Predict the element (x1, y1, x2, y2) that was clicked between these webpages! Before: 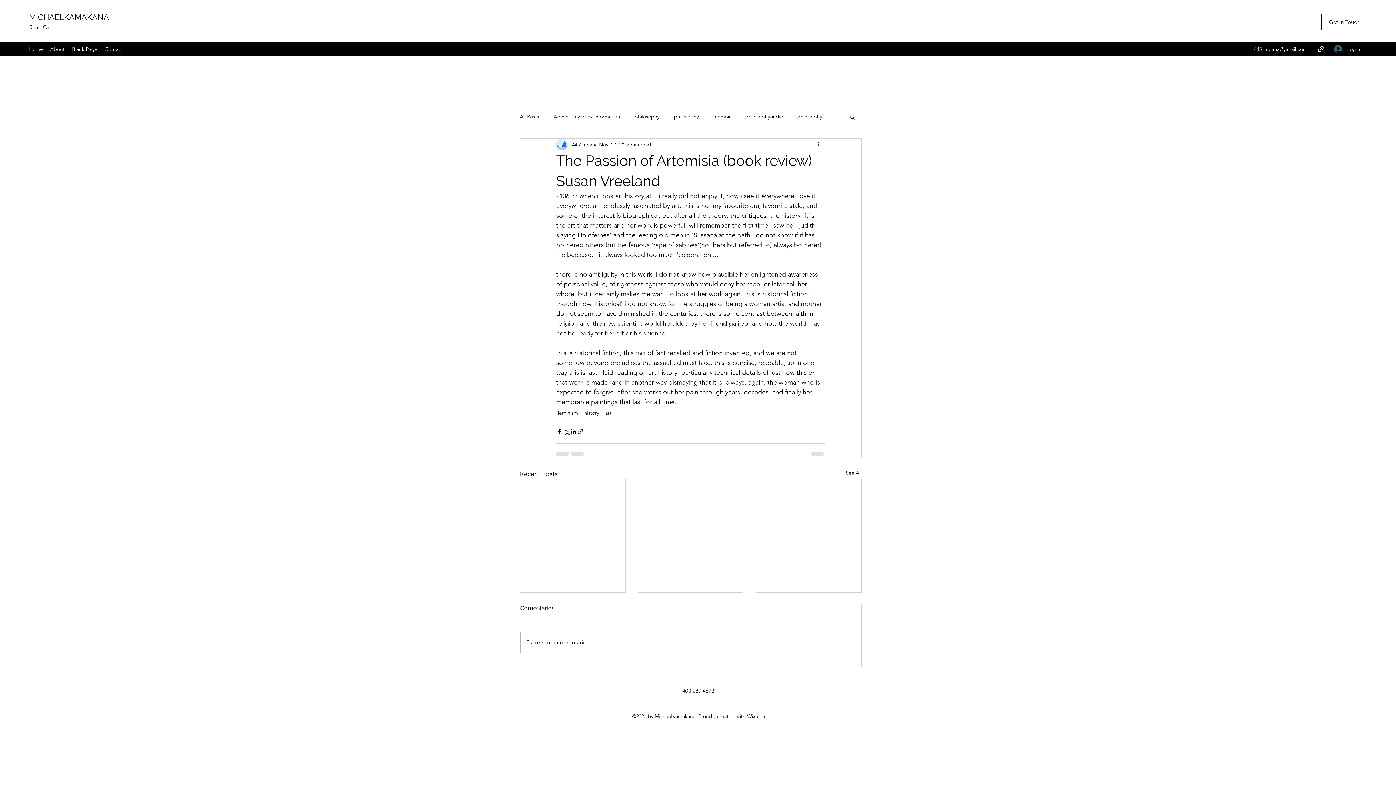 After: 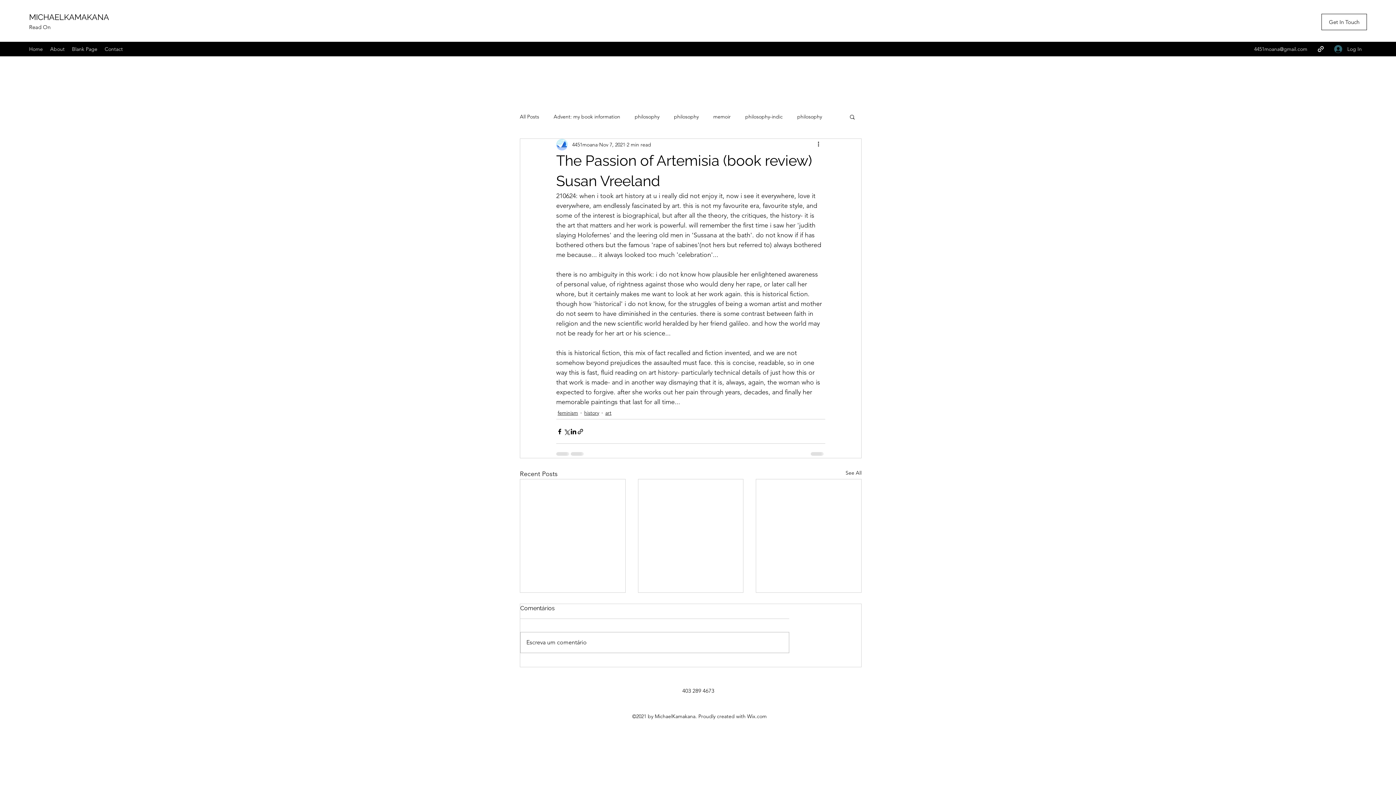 Action: bbox: (849, 113, 856, 119) label: Search